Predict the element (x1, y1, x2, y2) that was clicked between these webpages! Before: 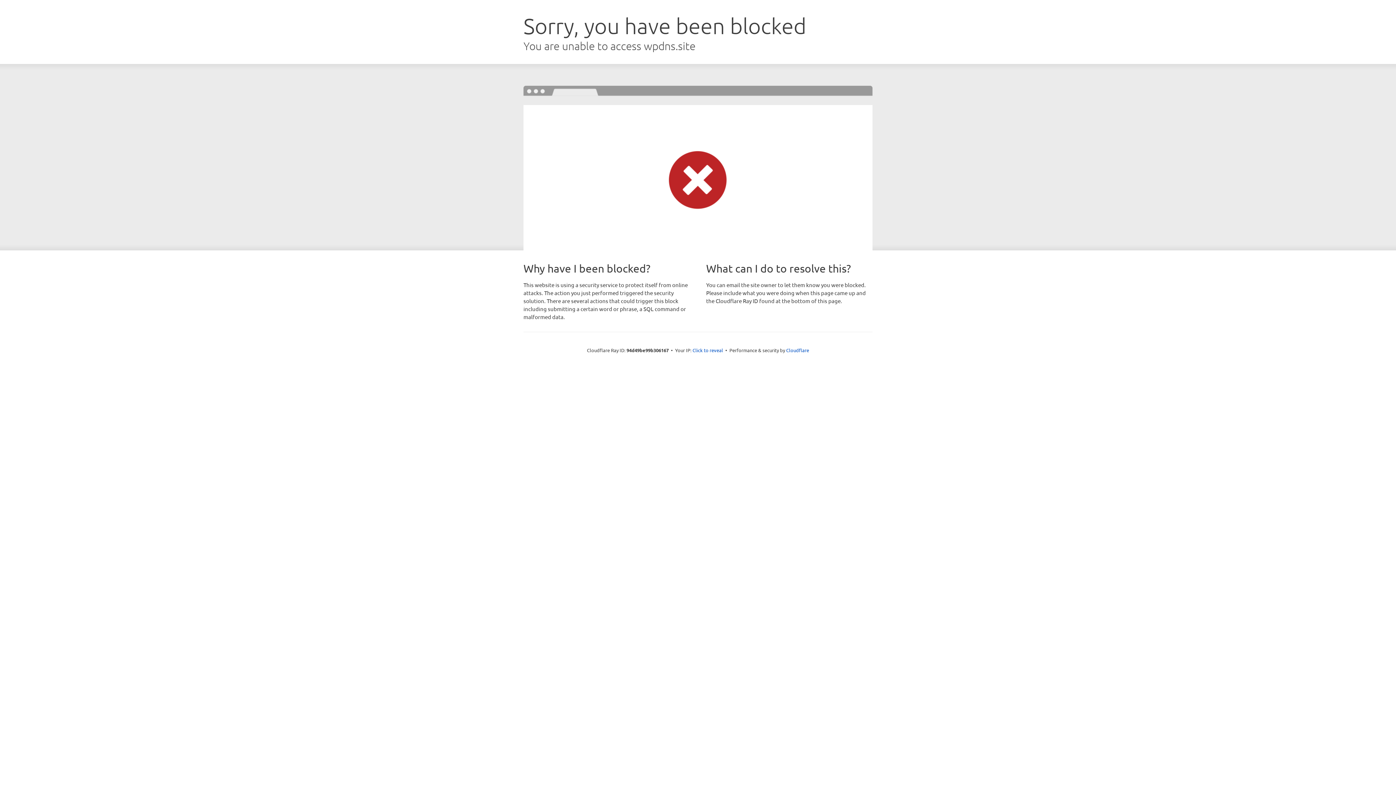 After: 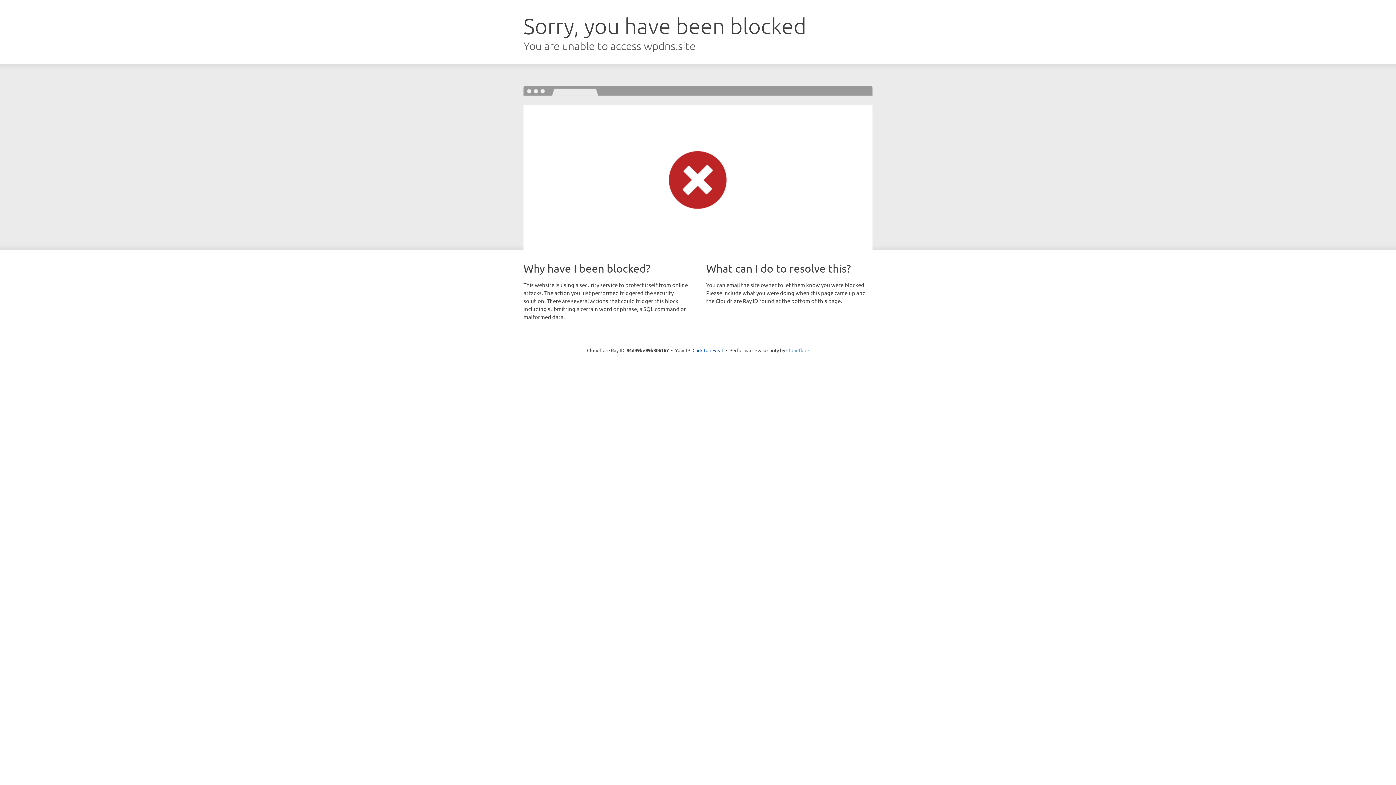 Action: bbox: (786, 347, 809, 353) label: Cloudflare